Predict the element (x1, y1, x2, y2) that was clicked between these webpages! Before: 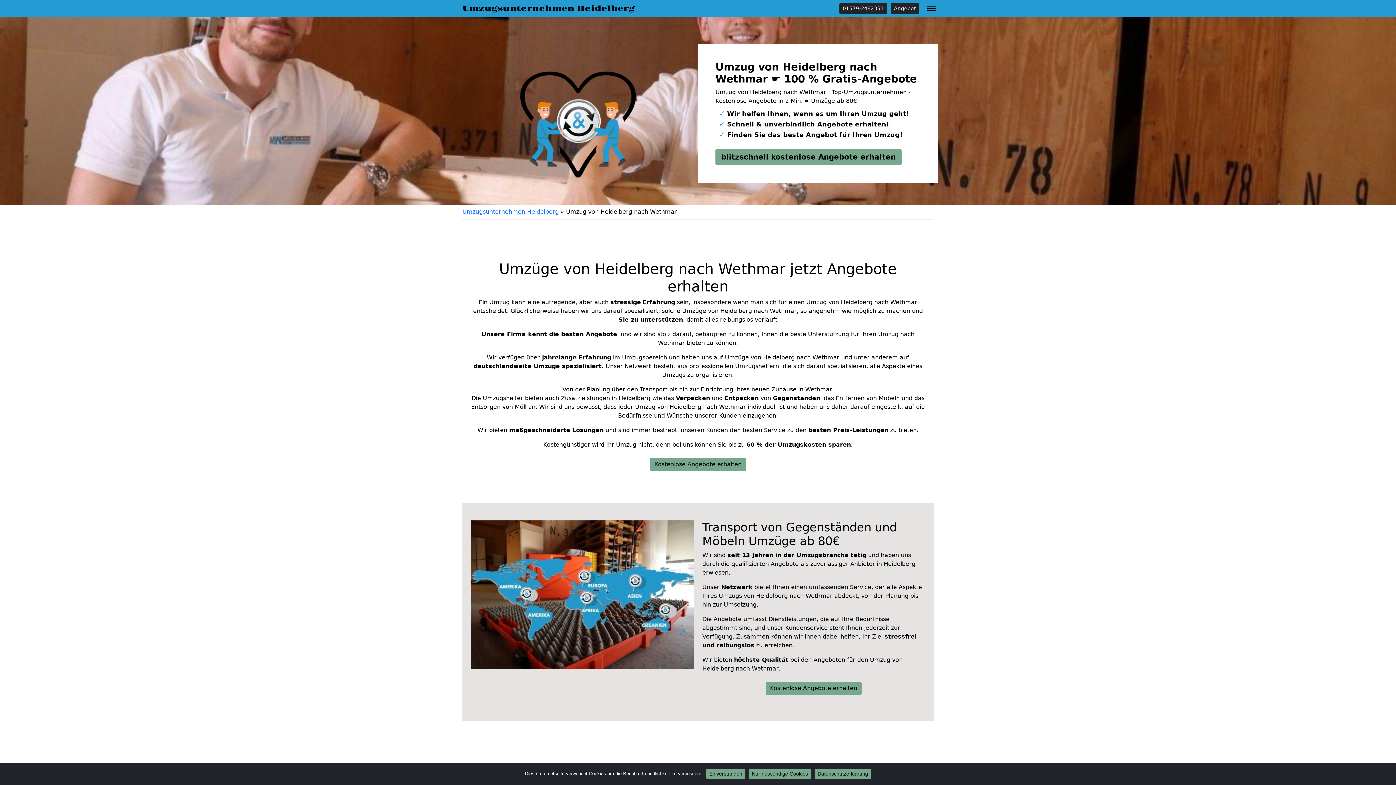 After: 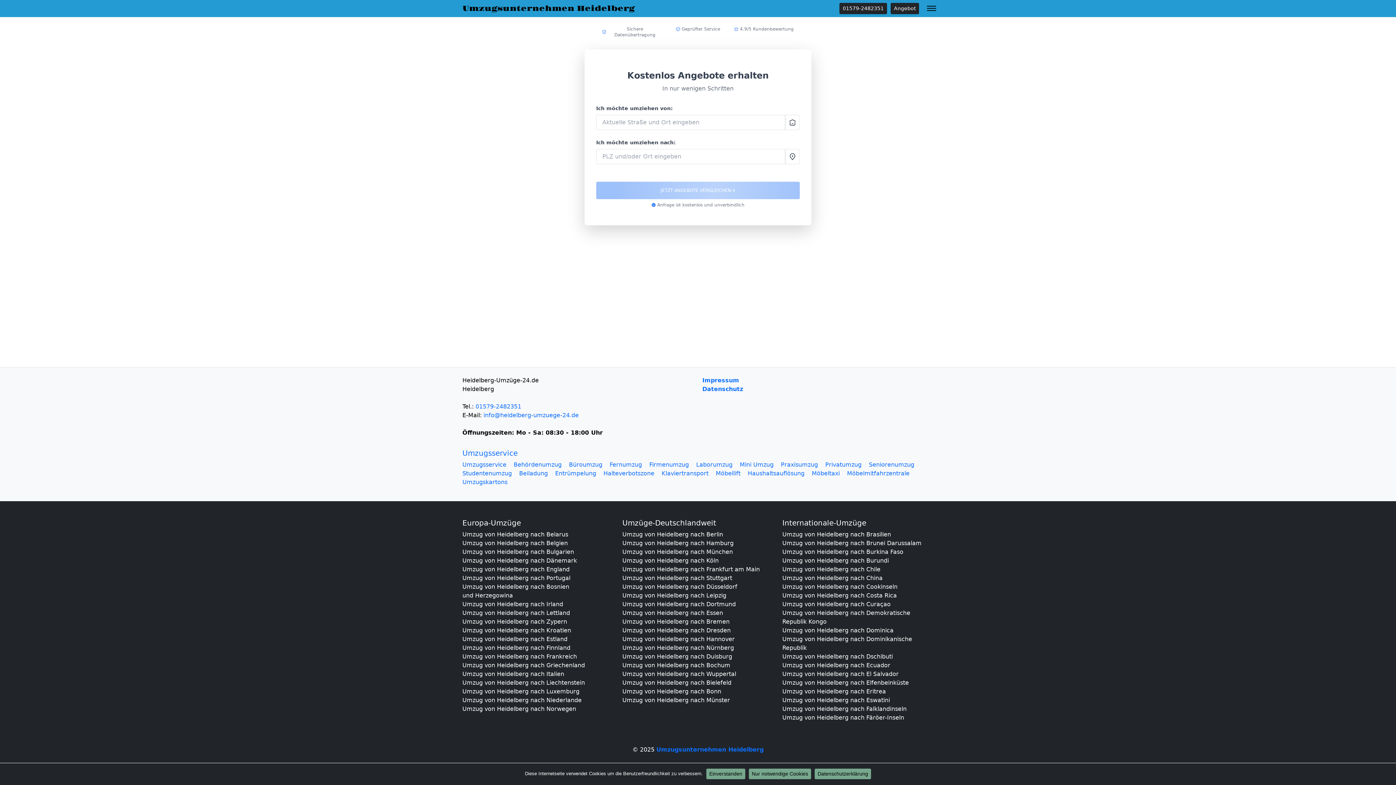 Action: label: blitzschnell kostenlose Angebote erhalten bbox: (715, 148, 901, 165)